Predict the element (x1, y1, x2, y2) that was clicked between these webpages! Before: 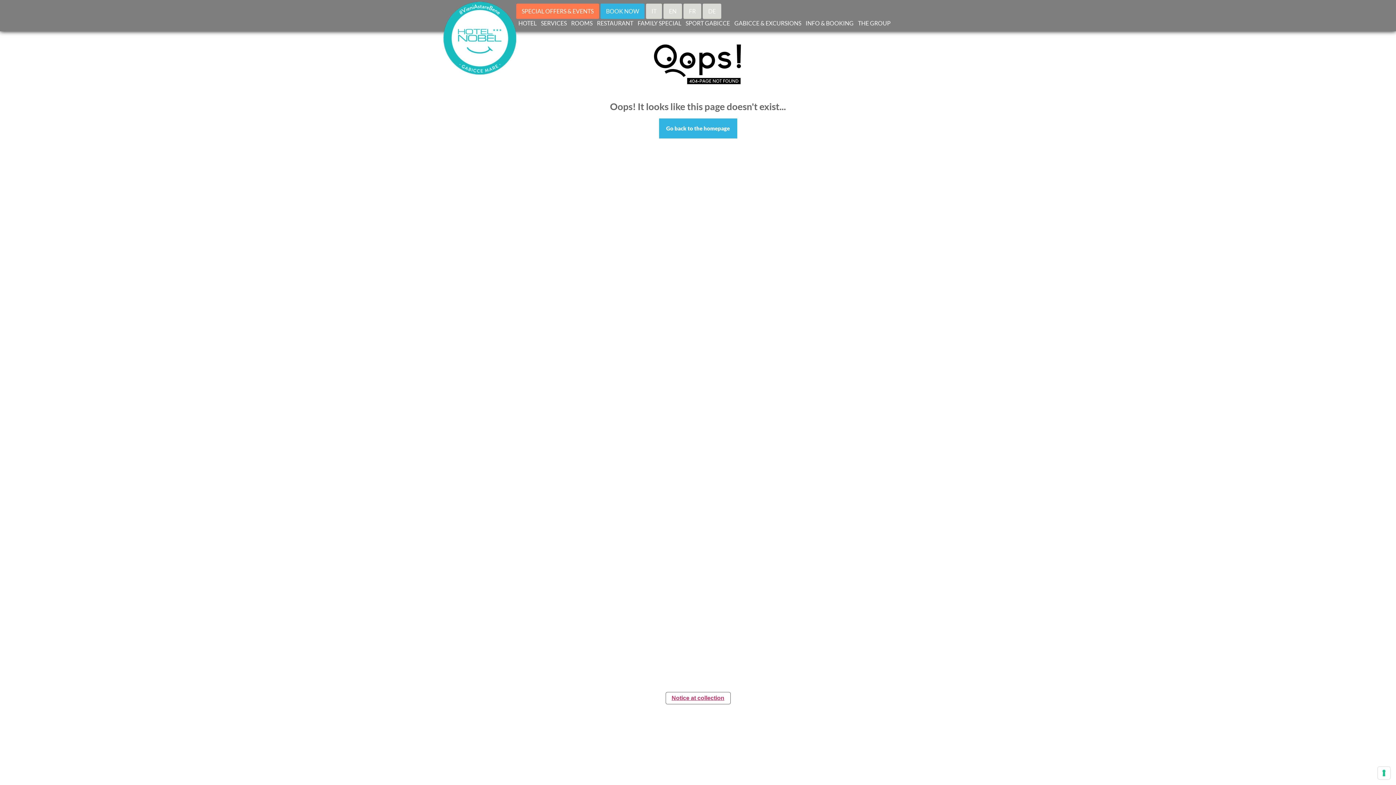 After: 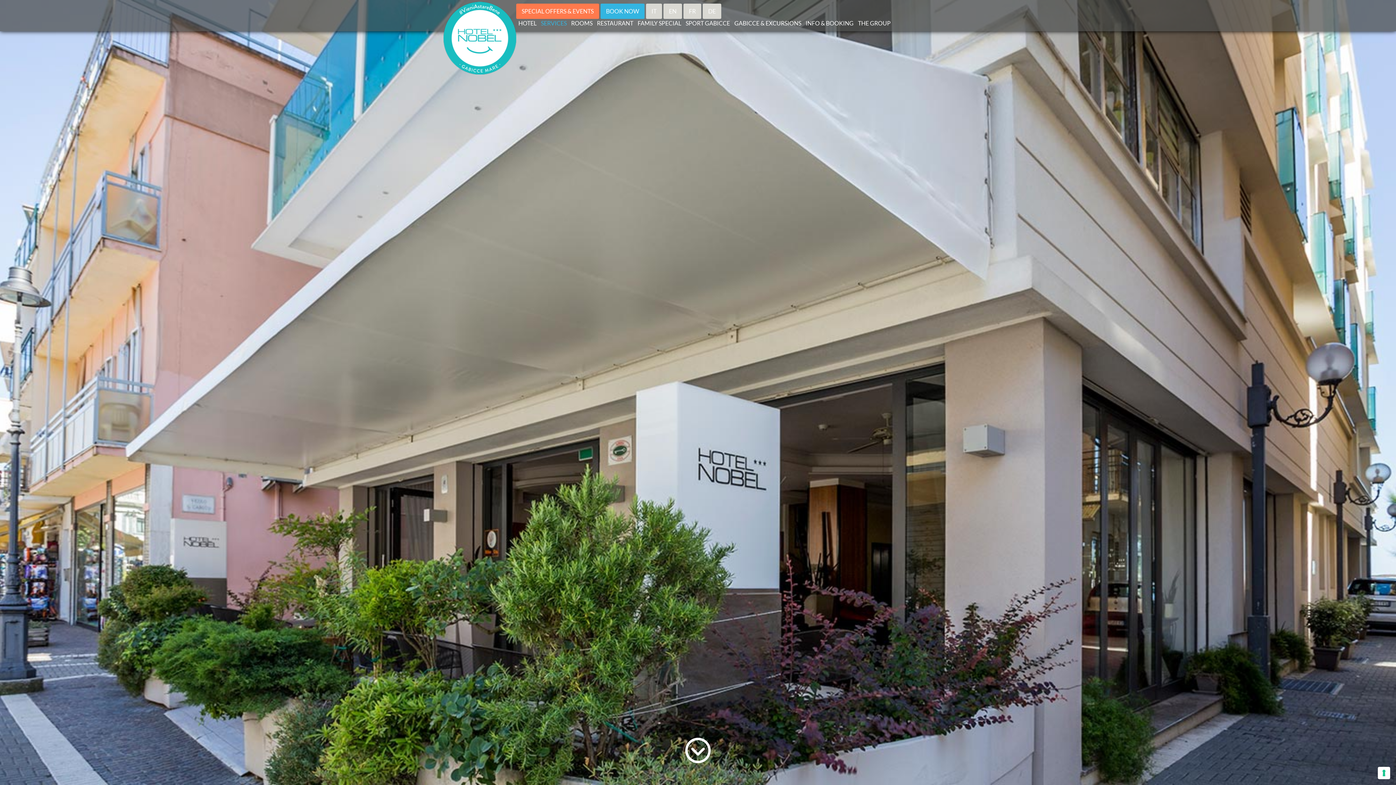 Action: bbox: (538, 18, 569, 27) label: SERVICES